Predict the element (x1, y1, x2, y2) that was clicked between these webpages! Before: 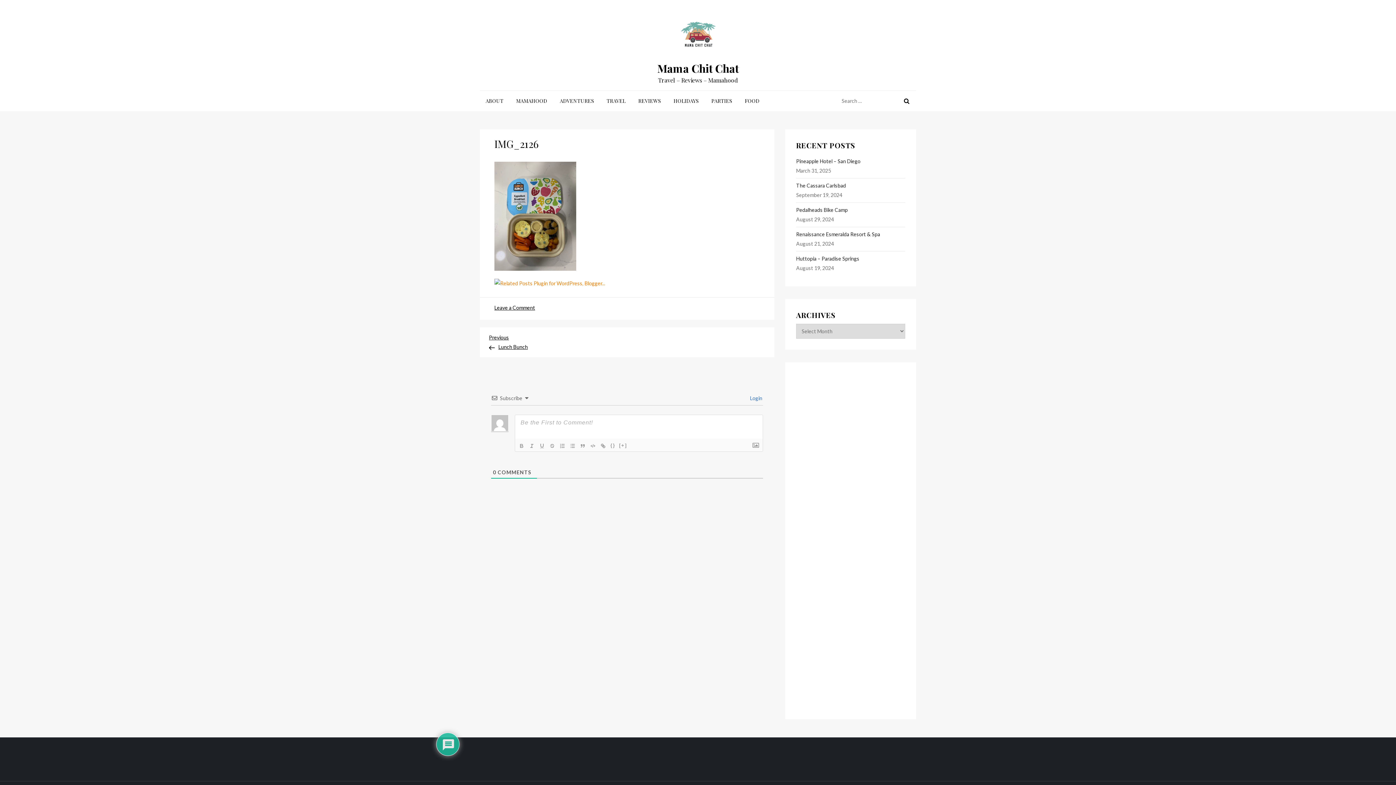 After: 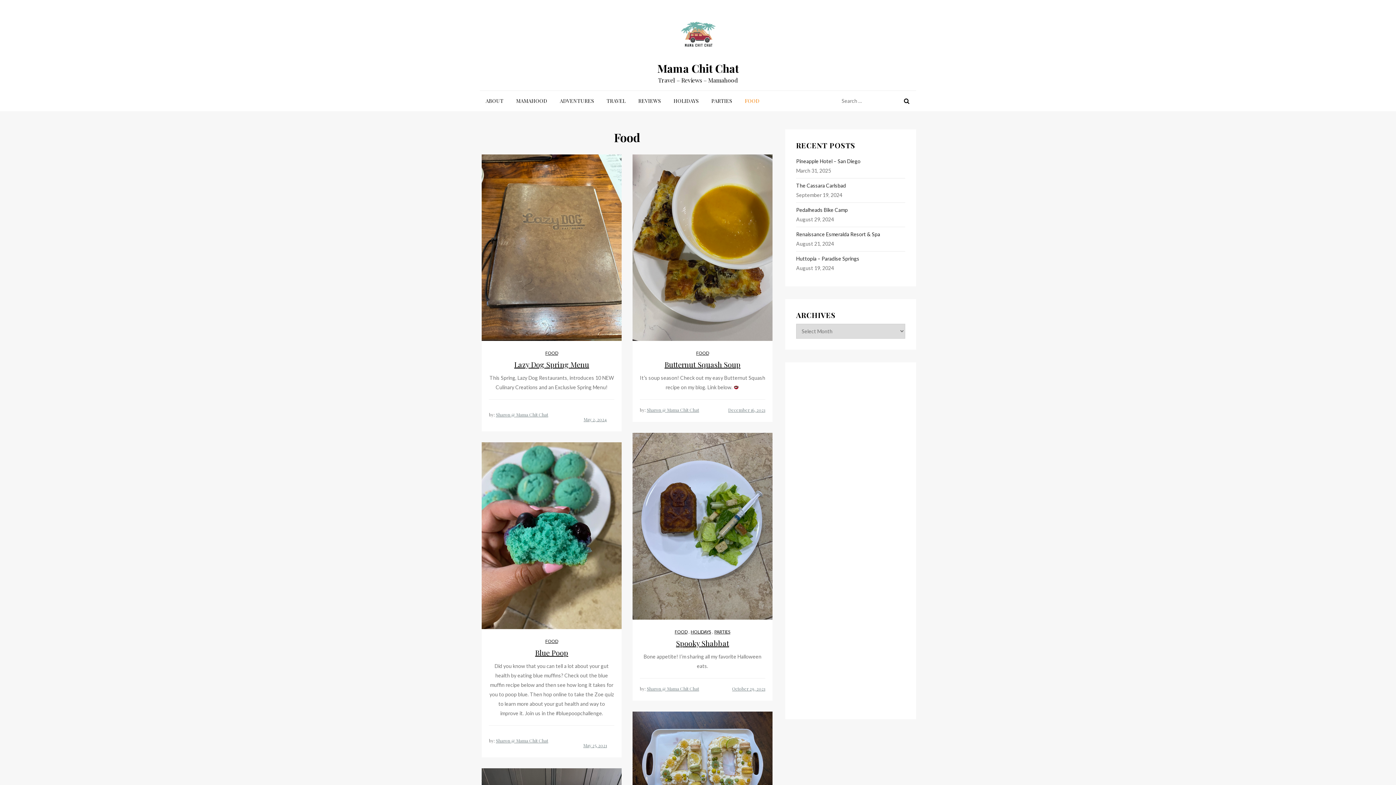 Action: label: FOOD bbox: (739, 90, 765, 111)